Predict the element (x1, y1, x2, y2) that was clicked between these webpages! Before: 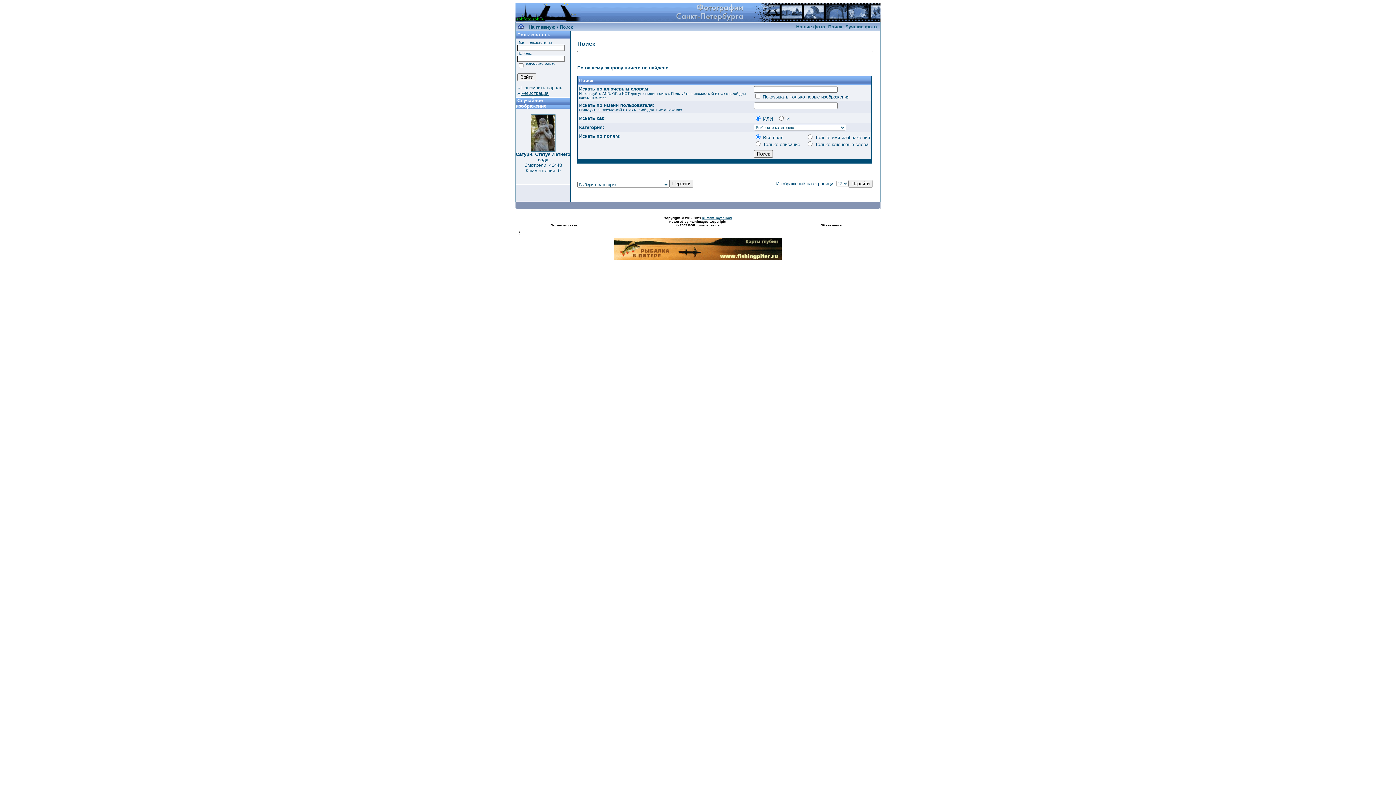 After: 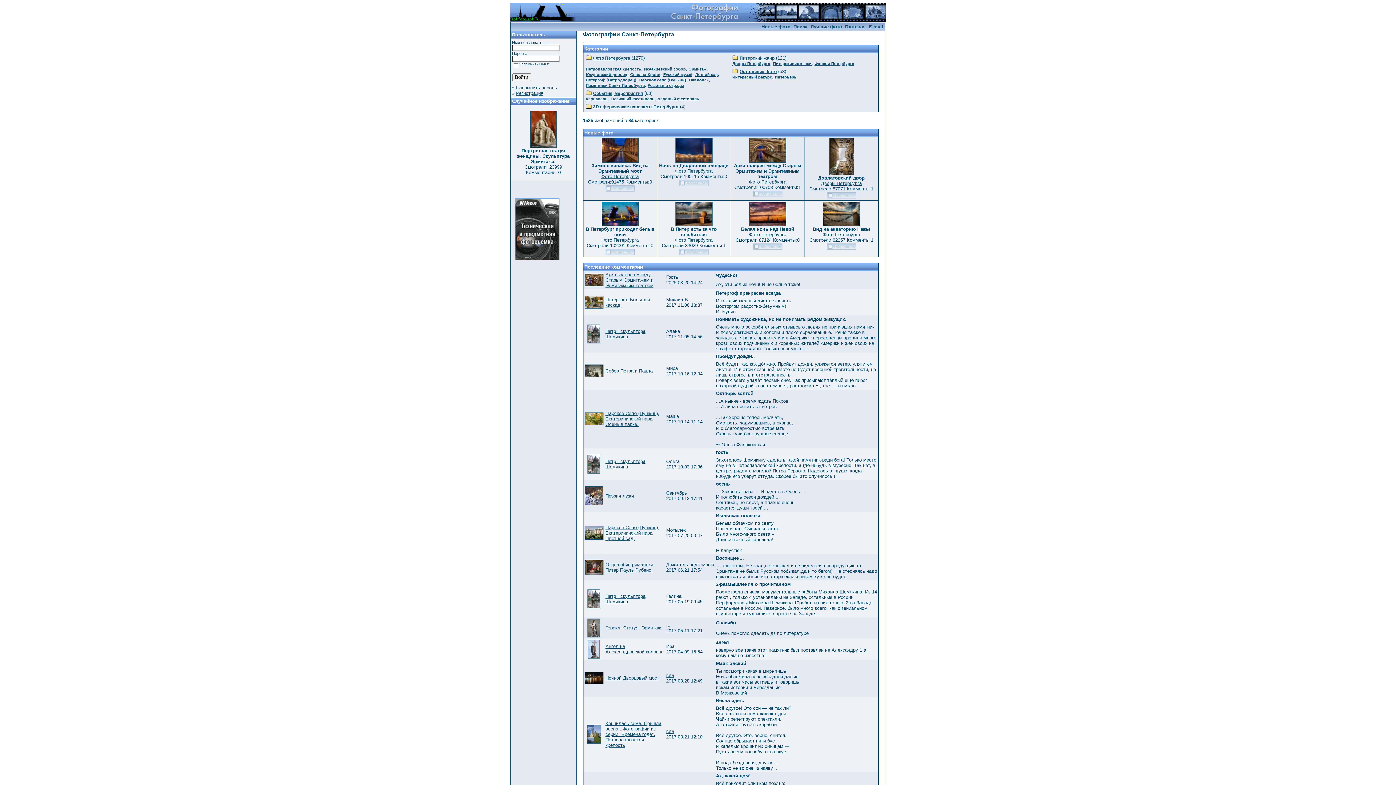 Action: bbox: (517, 24, 524, 29)